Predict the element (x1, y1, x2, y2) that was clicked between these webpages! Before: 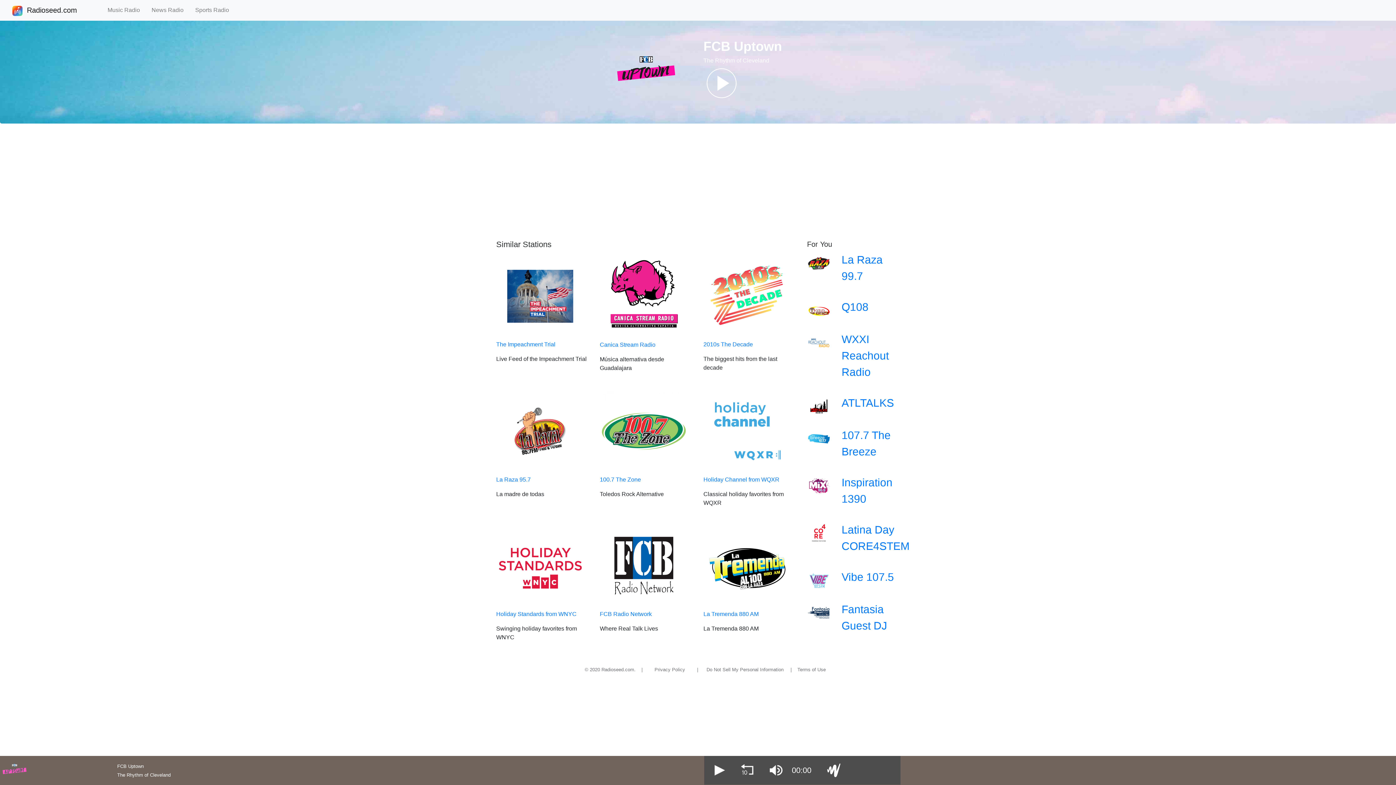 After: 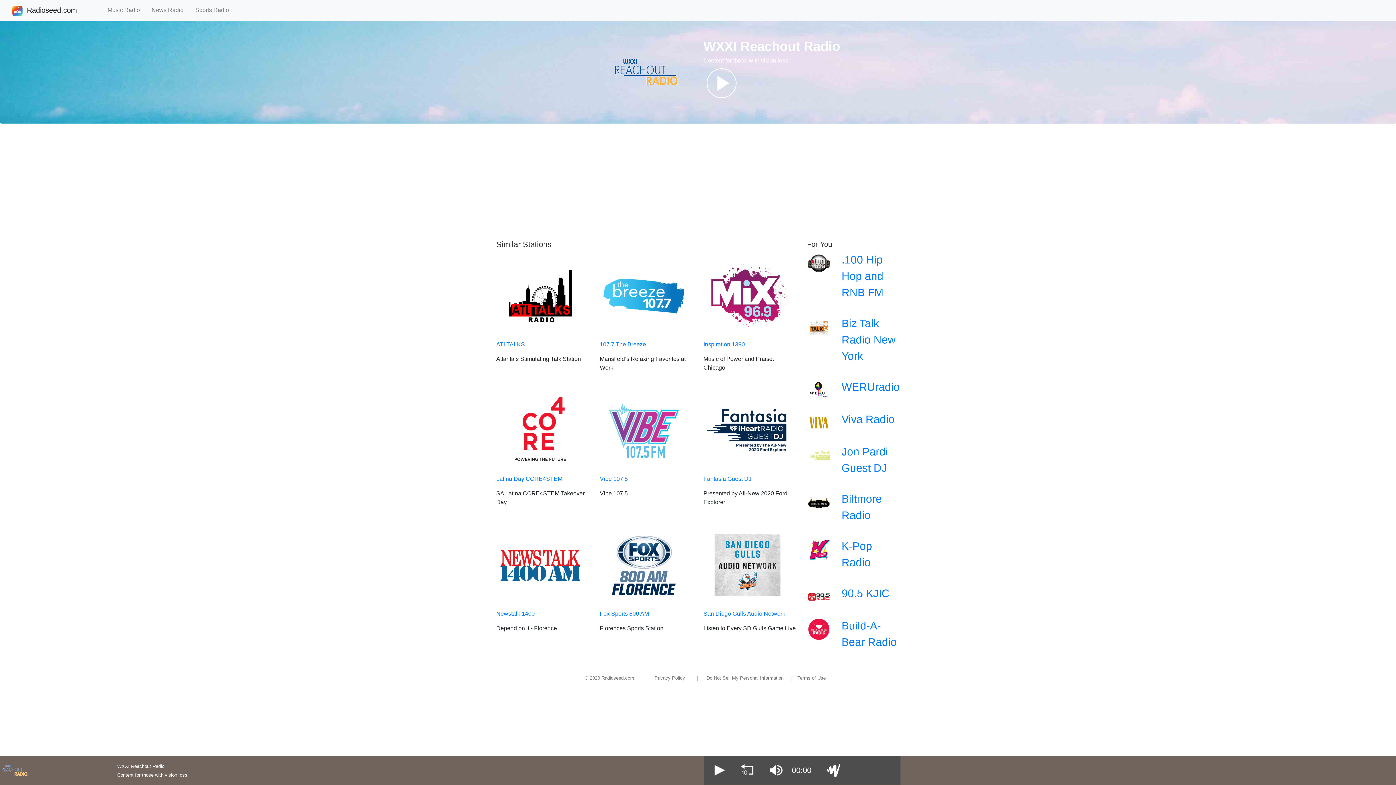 Action: bbox: (807, 331, 900, 386) label: WXXI Reachout Radio